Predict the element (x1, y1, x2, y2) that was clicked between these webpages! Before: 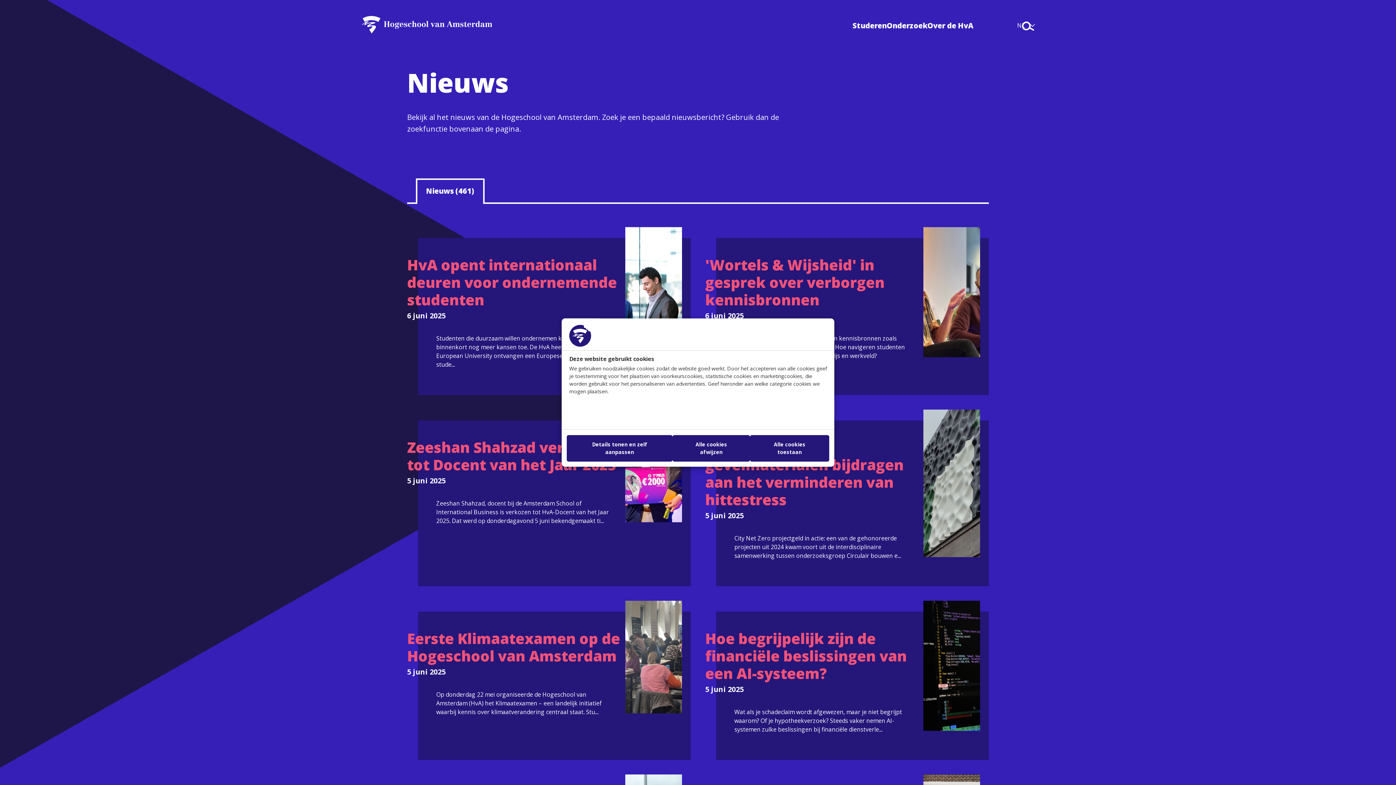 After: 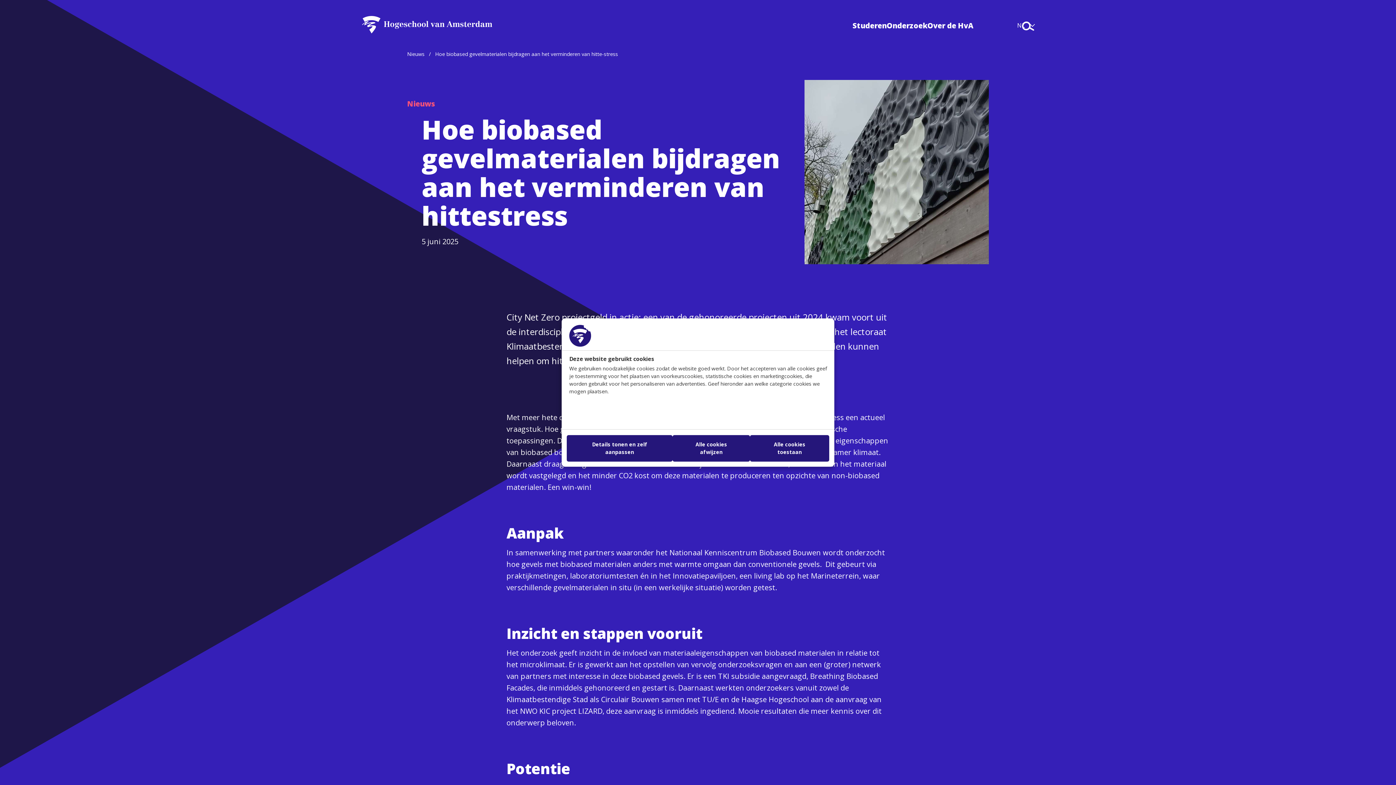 Action: label: Hoe biobased gevelmaterialen bijdragen aan het verminderen van hittestress
5 juni 2025

City Net Zero projectgeld in actie: een van de gehonoreerde projecten uit 2024 kwam voort uit de interdisciplinaire samenwerking tussen onderzoeksgroep Circulair bouwen e... bbox: (705, 420, 989, 586)